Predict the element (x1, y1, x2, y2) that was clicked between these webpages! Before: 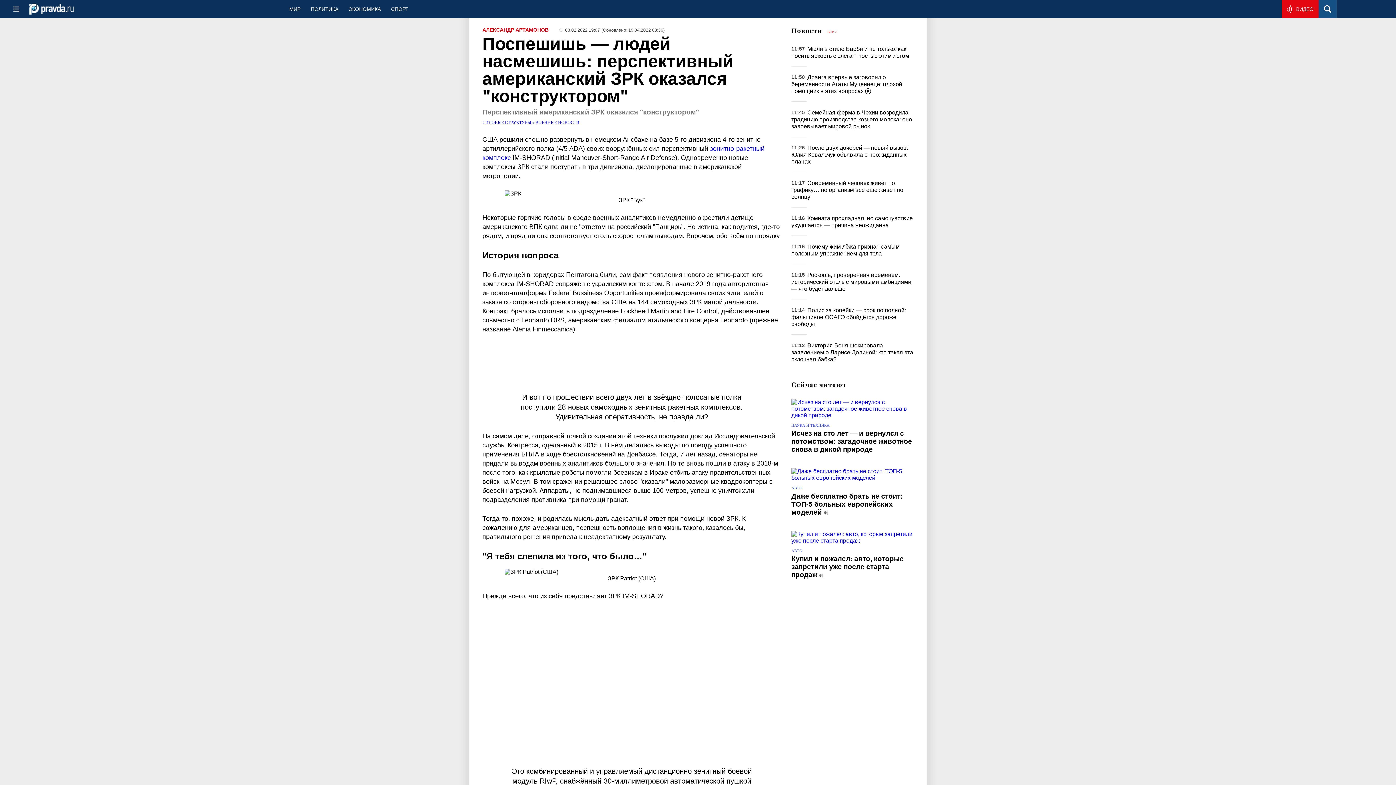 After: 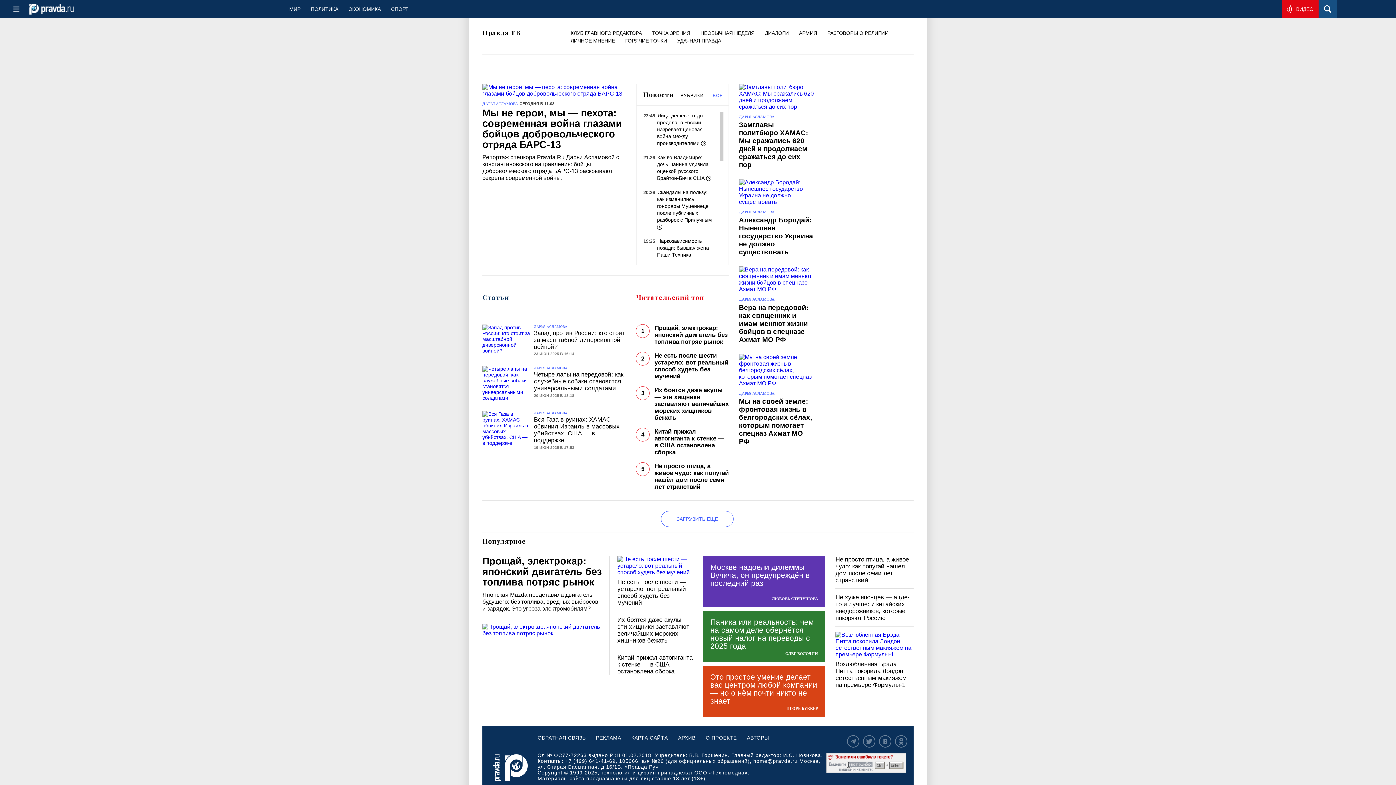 Action: label: ВИДЕО bbox: (1282, 0, 1319, 18)